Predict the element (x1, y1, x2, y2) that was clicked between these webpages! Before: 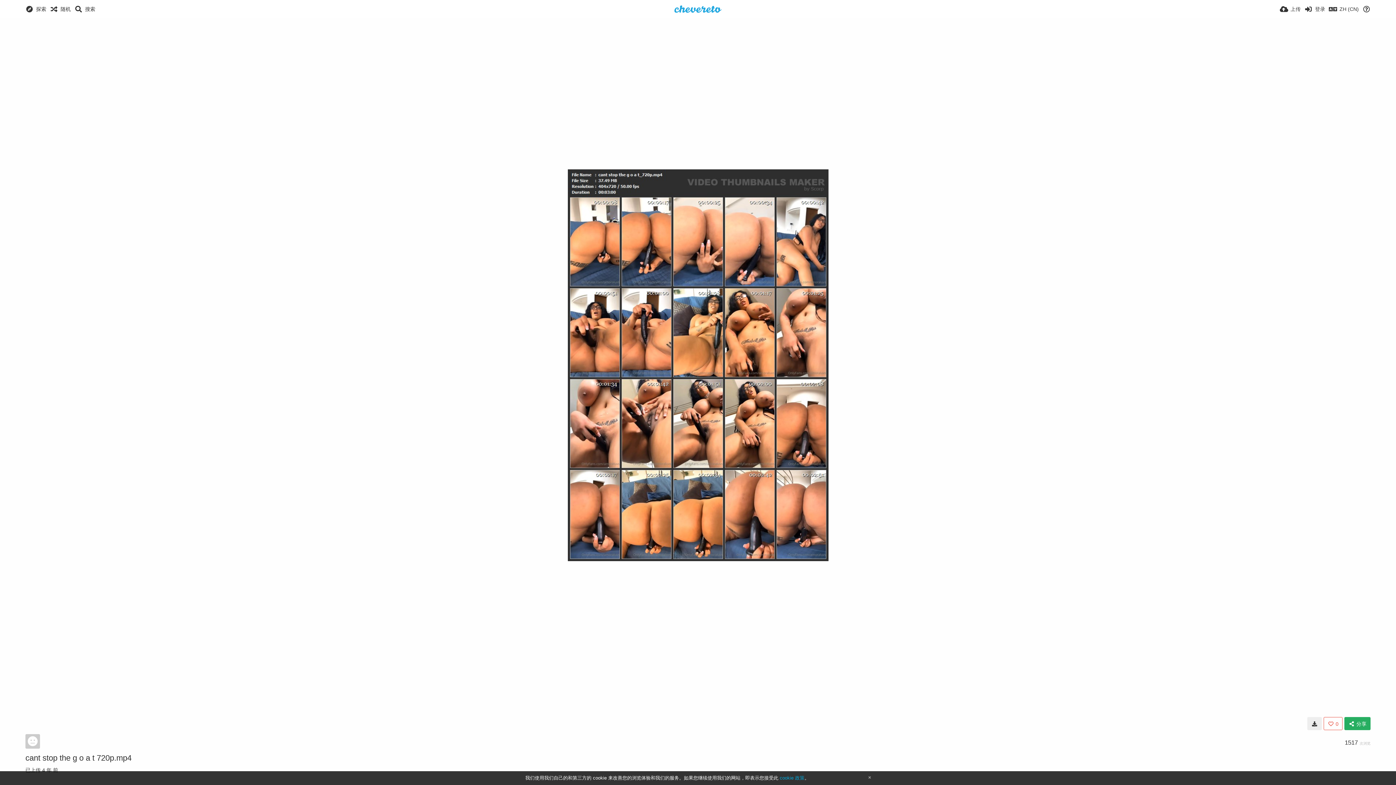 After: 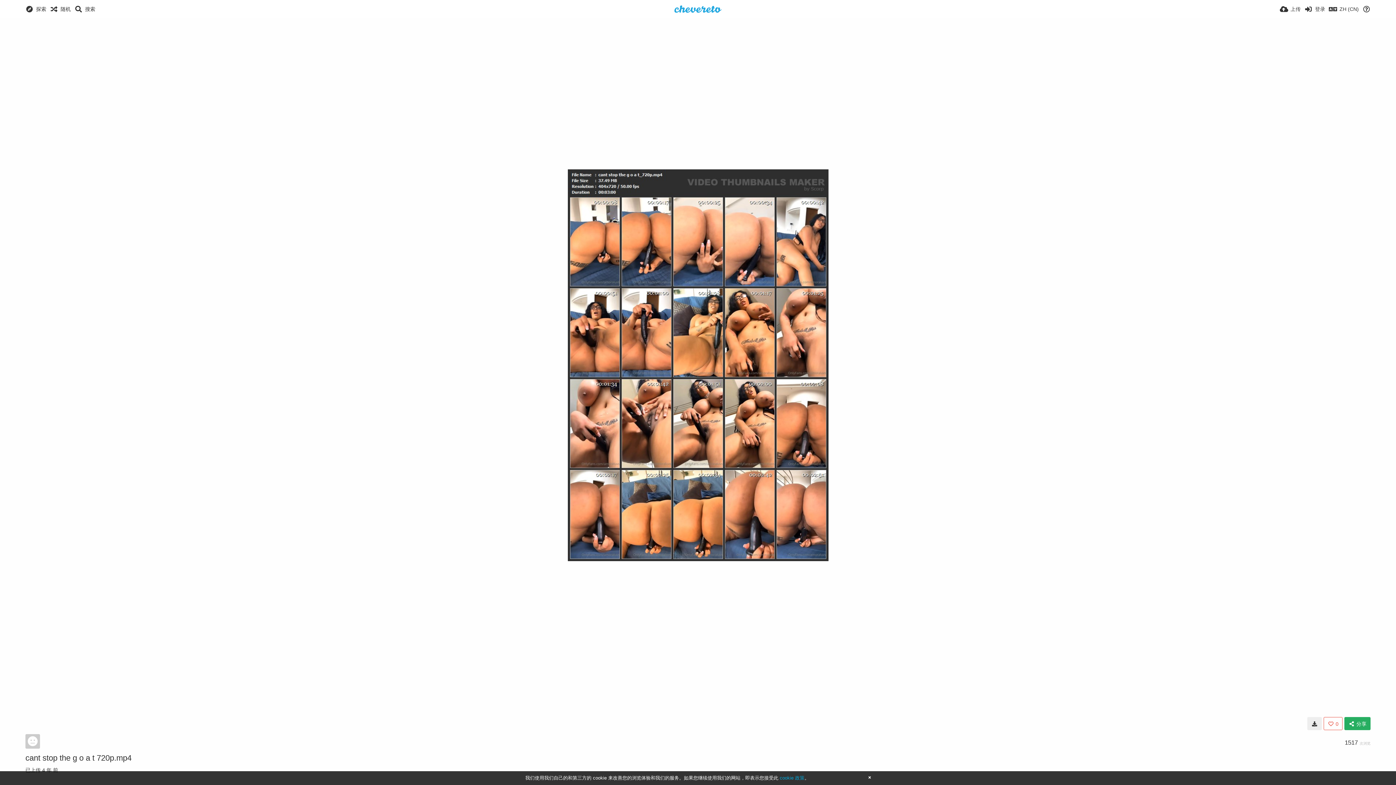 Action: bbox: (868, 776, 870, 780)